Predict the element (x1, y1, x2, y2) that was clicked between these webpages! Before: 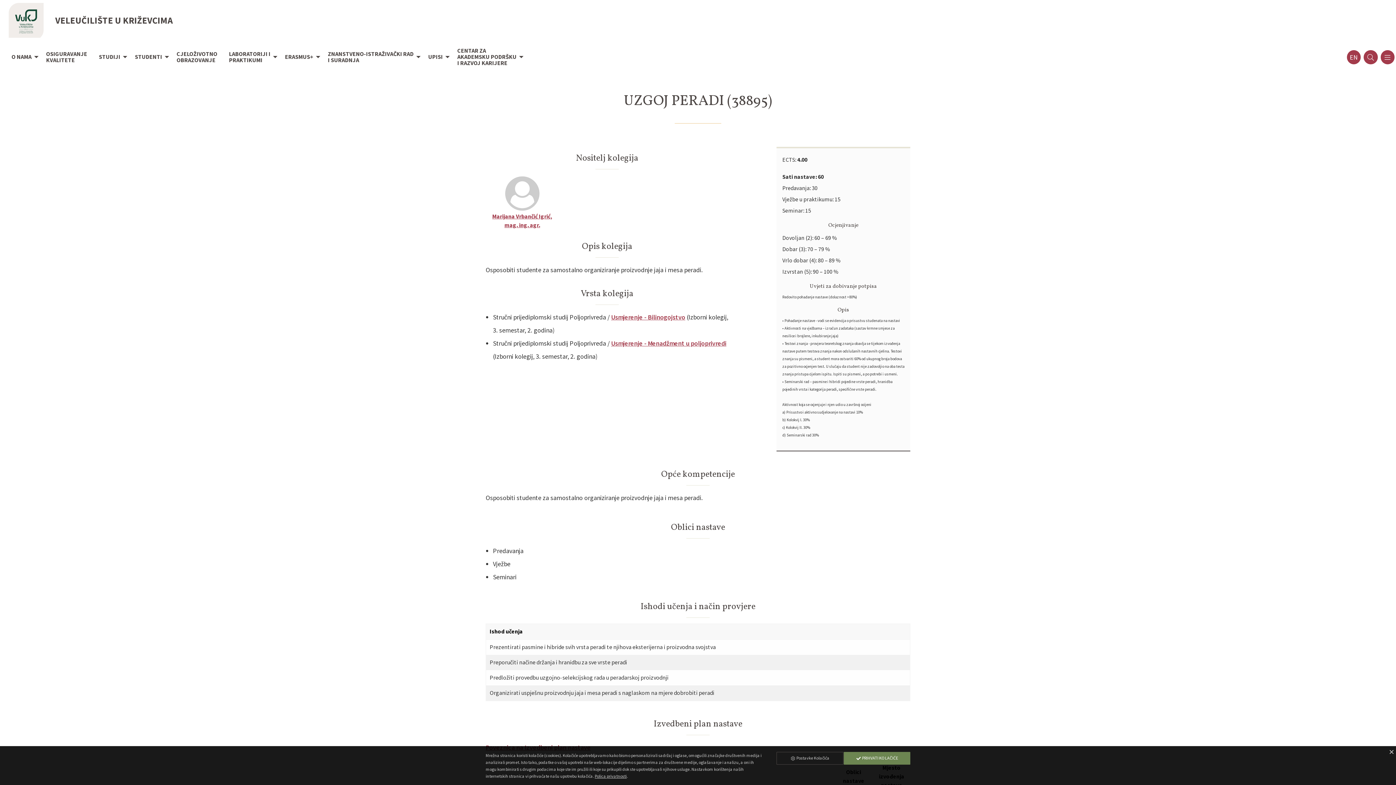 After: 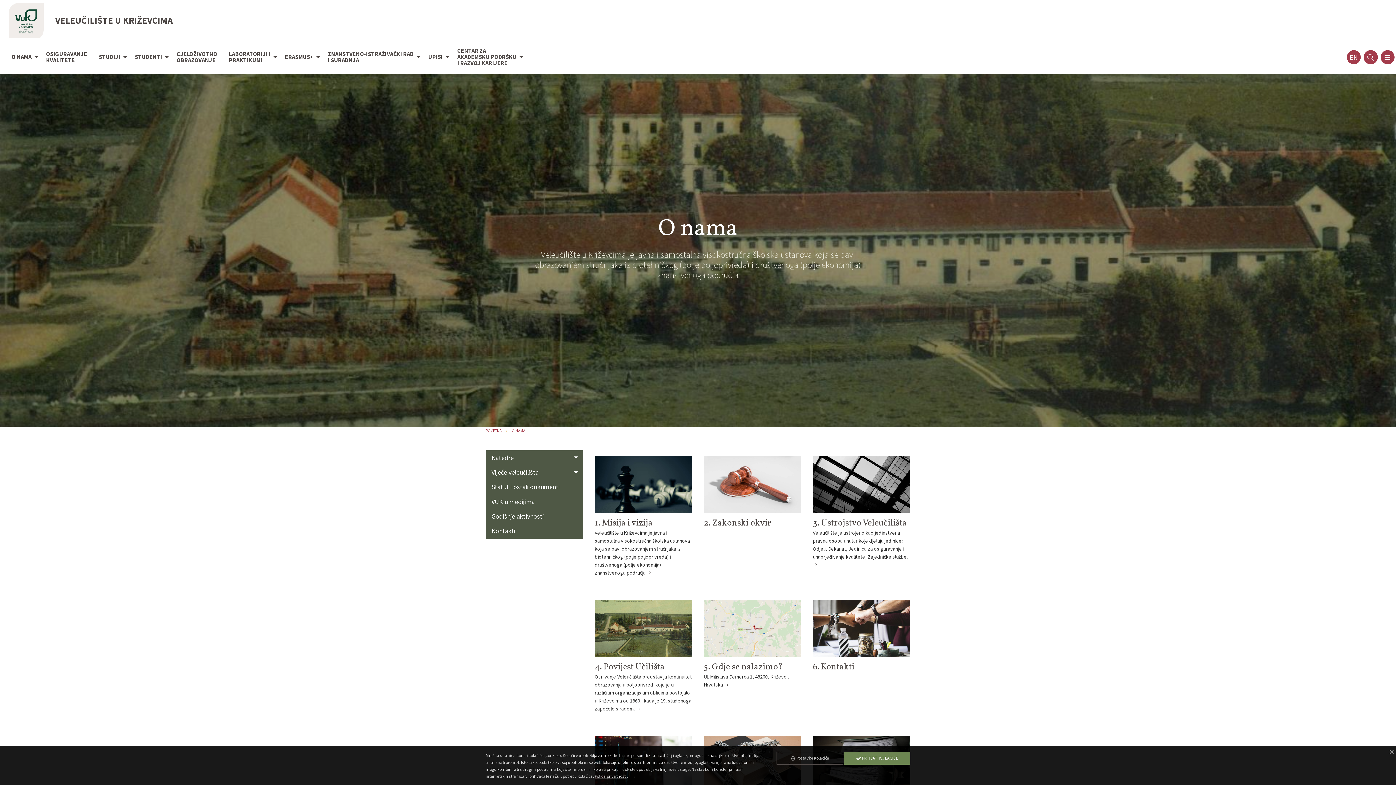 Action: label: O NAMA bbox: (5, 49, 40, 64)